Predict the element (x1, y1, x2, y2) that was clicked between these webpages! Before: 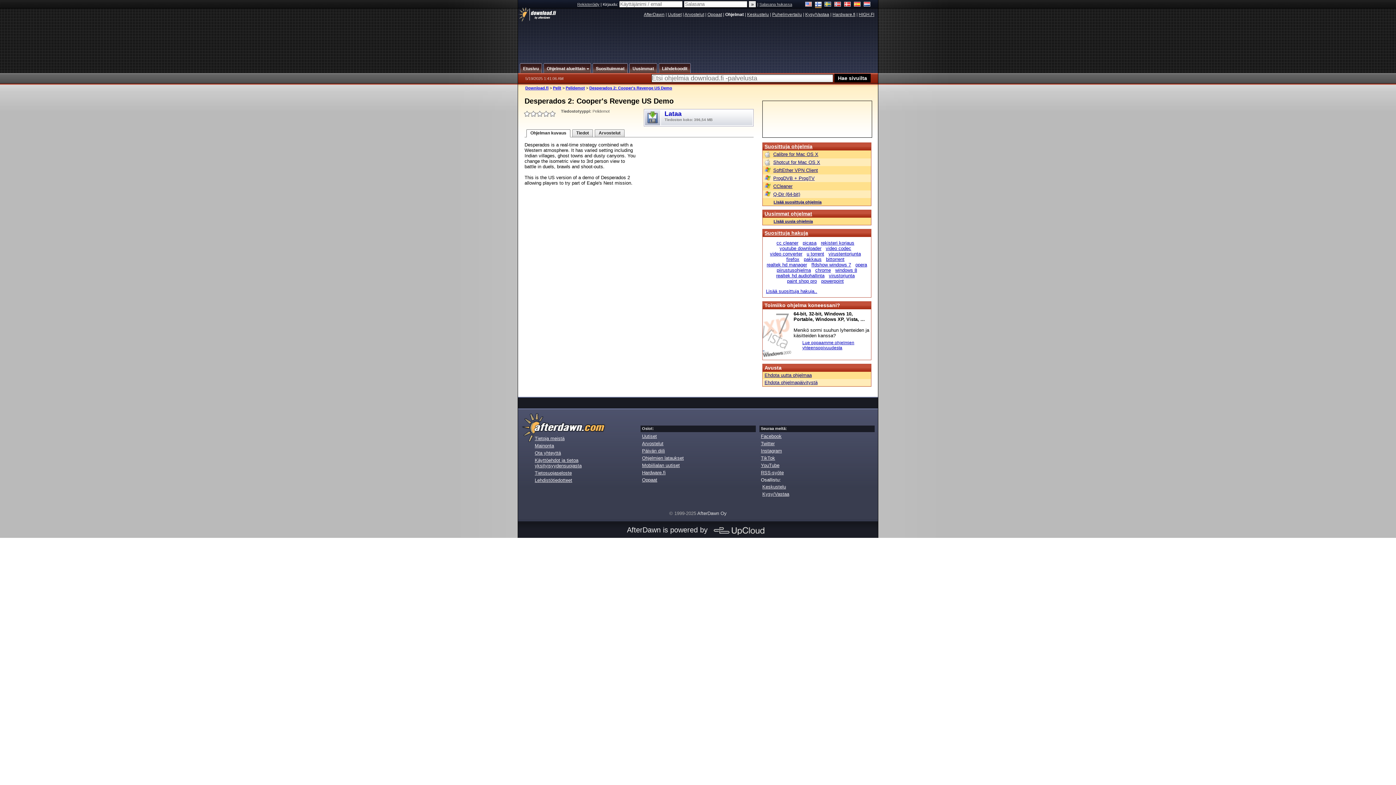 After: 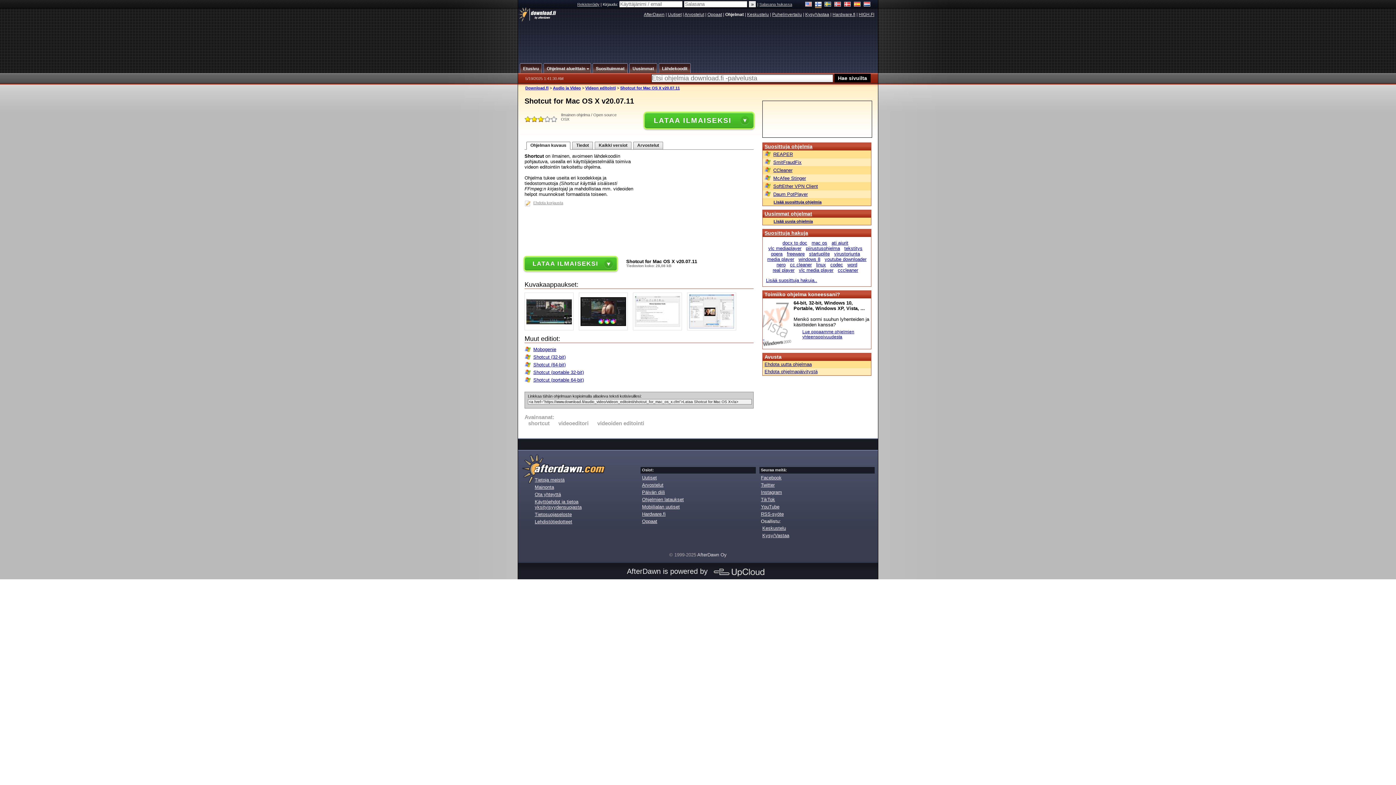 Action: bbox: (764, 159, 869, 165) label: Shotcut for Mac OS X